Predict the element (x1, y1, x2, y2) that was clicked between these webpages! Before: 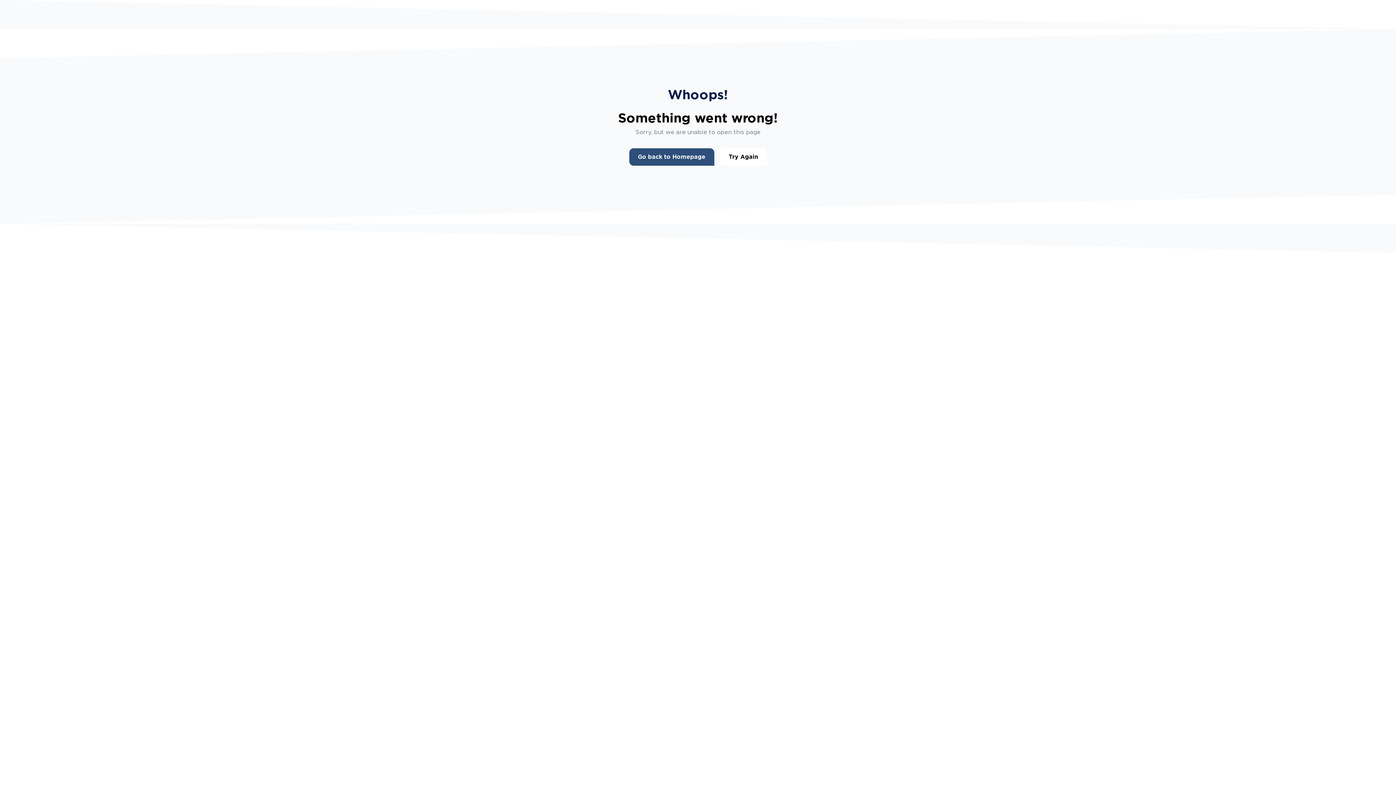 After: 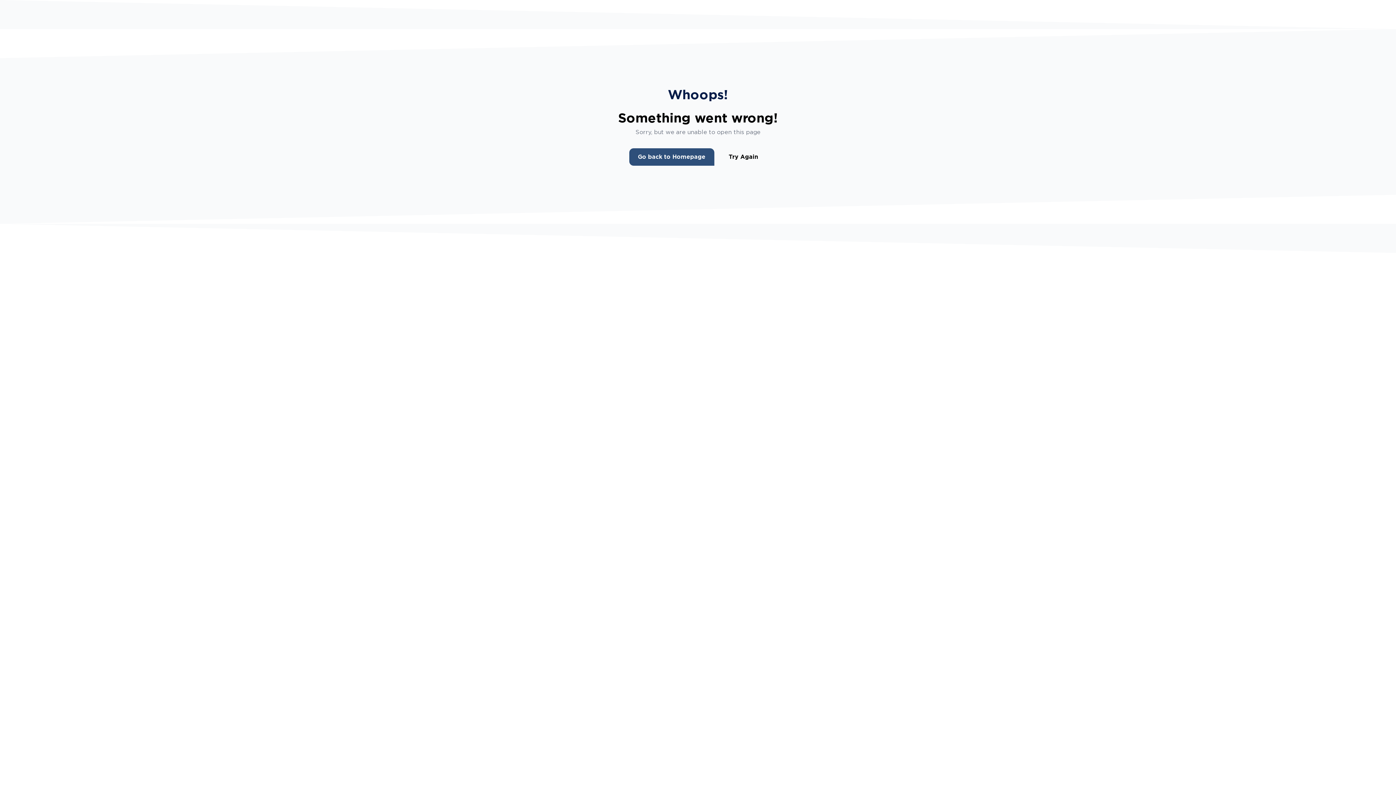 Action: bbox: (720, 148, 767, 165) label: Try Again